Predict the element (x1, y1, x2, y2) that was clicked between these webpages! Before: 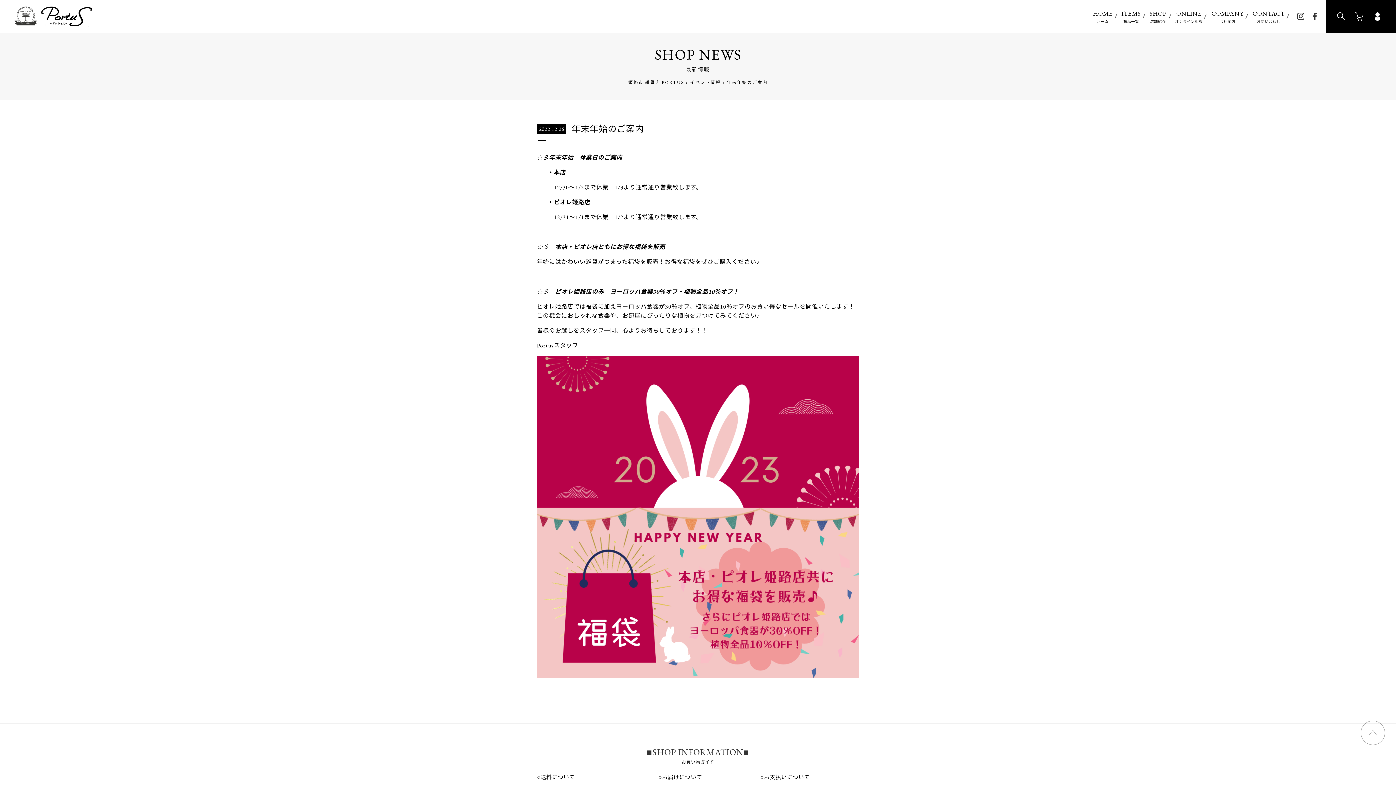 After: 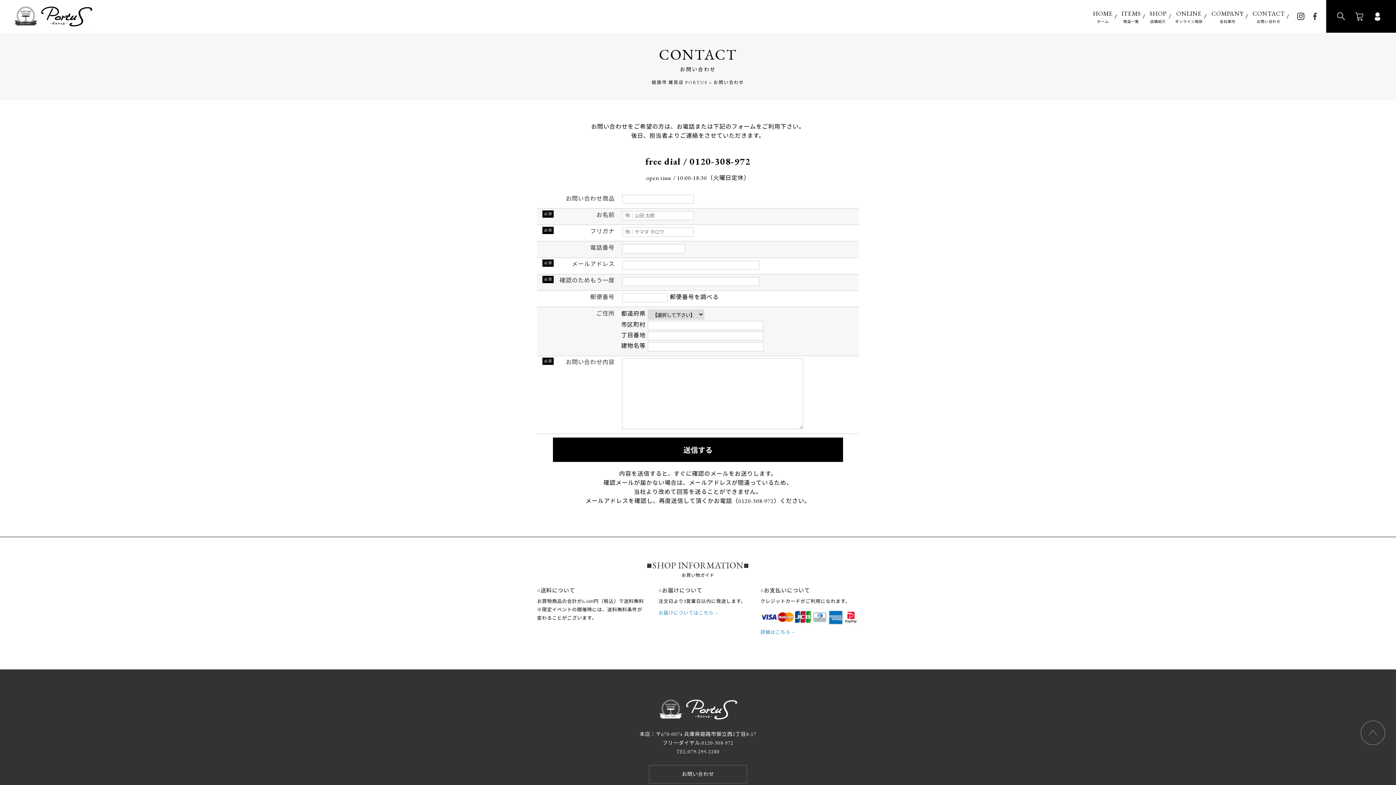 Action: label: CONTACT
お問い合わせ bbox: (1252, 0, 1285, 32)